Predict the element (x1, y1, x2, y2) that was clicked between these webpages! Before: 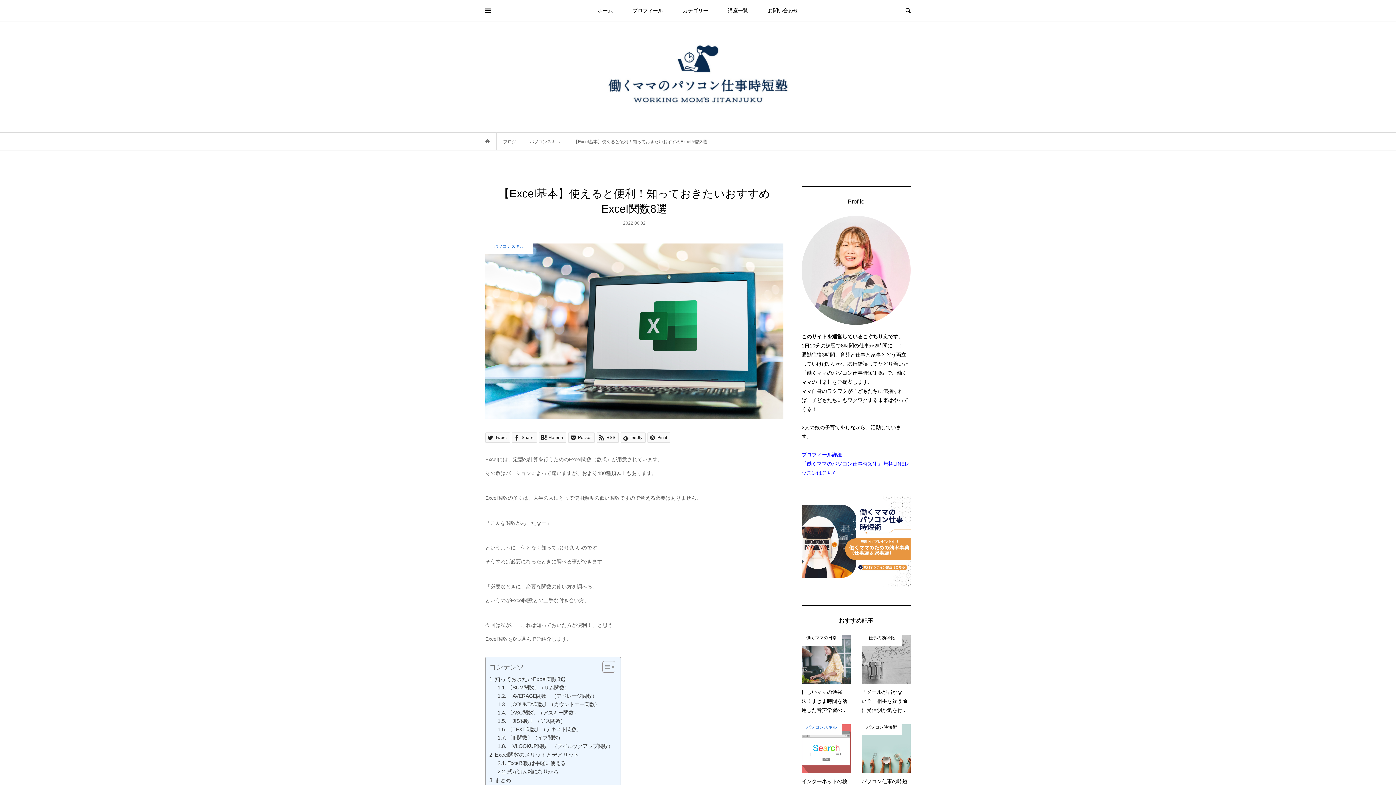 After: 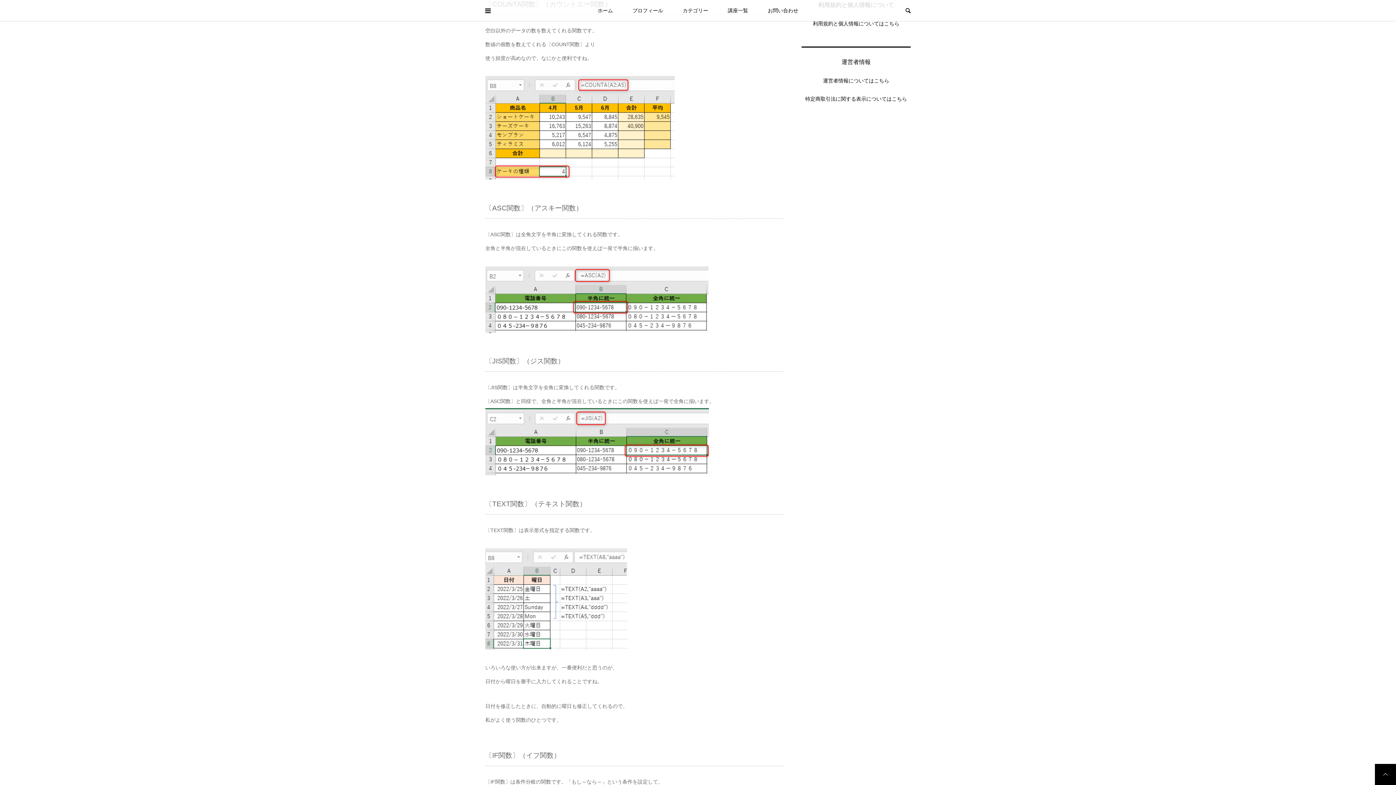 Action: label: 〔COUNTA関数〕（カウントエー関数） bbox: (497, 700, 599, 709)